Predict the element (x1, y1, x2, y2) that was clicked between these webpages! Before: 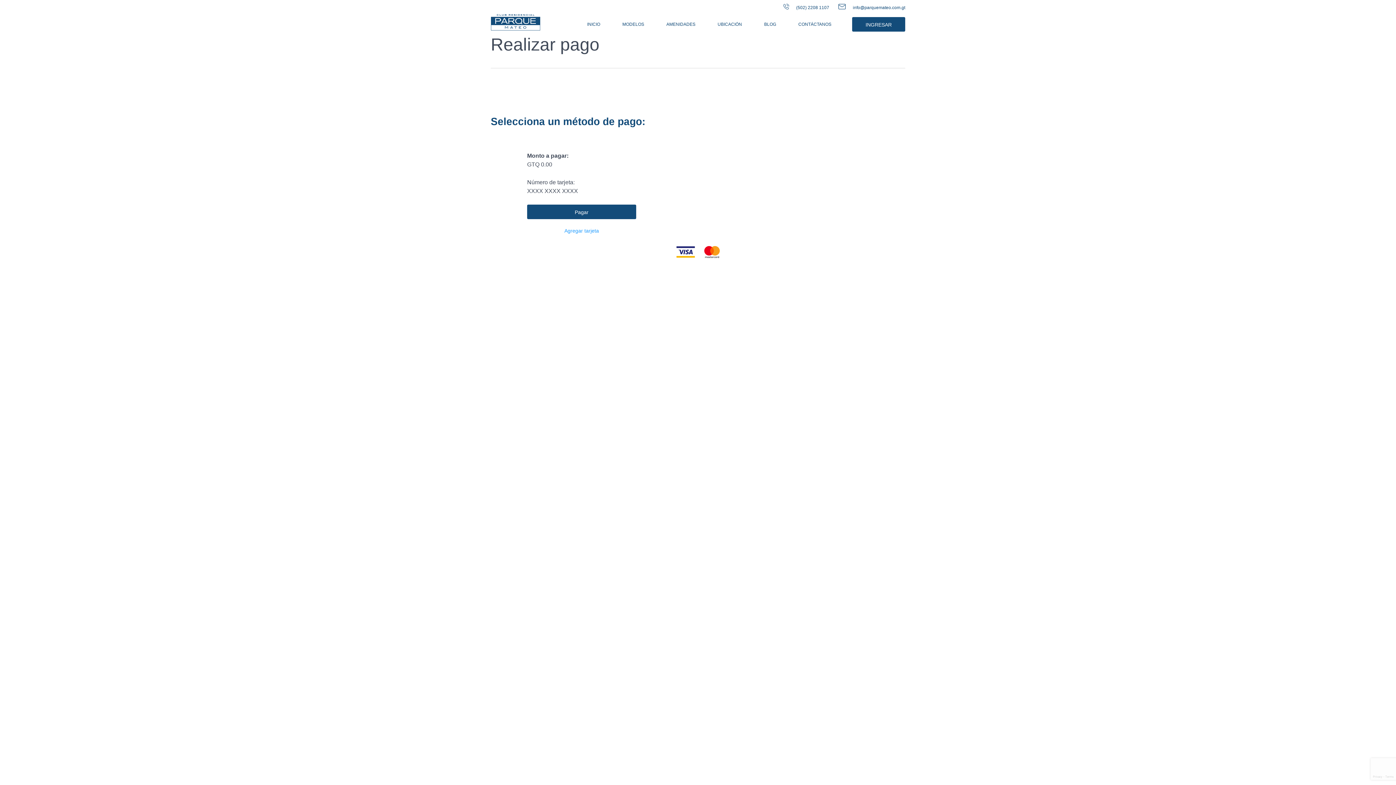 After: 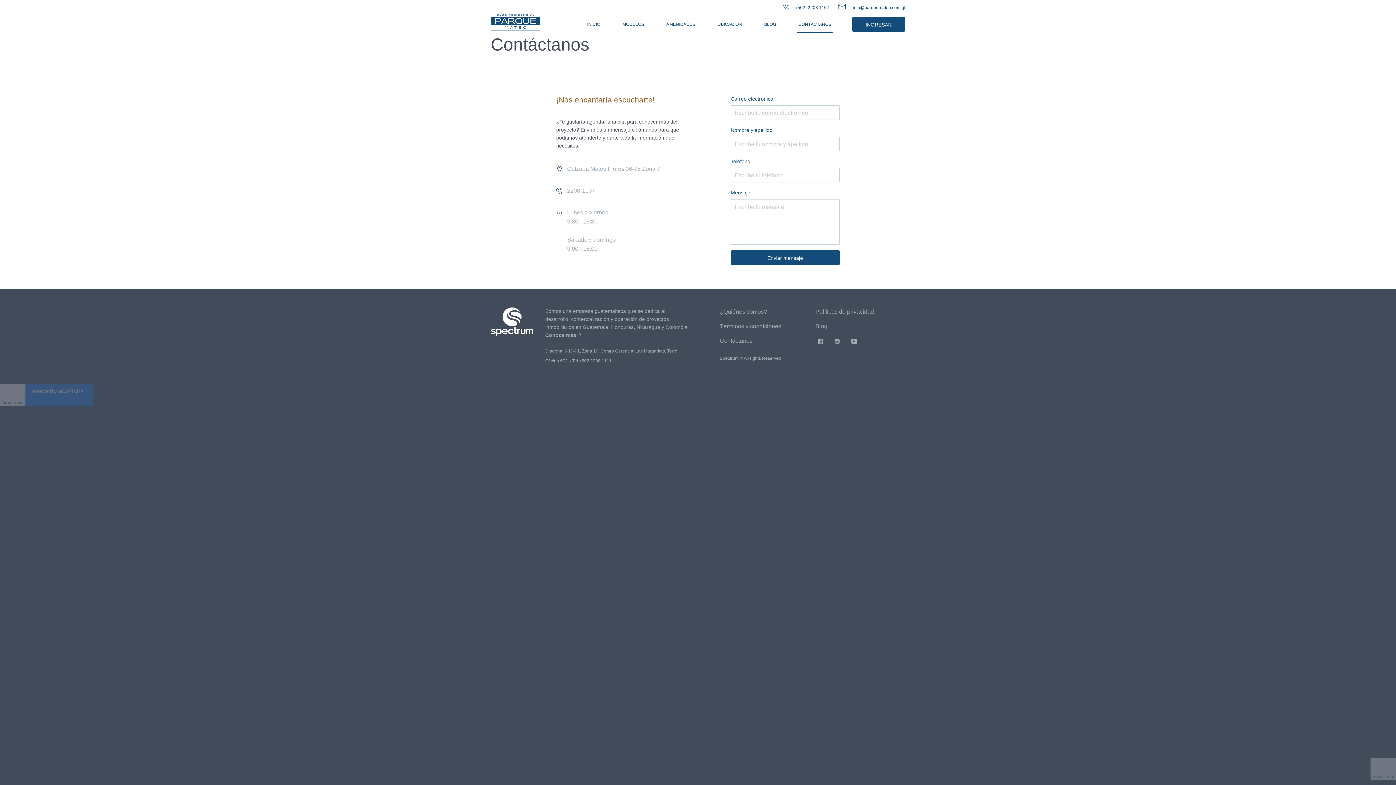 Action: label: CONTÁCTANOS bbox: (797, 20, 833, 27)